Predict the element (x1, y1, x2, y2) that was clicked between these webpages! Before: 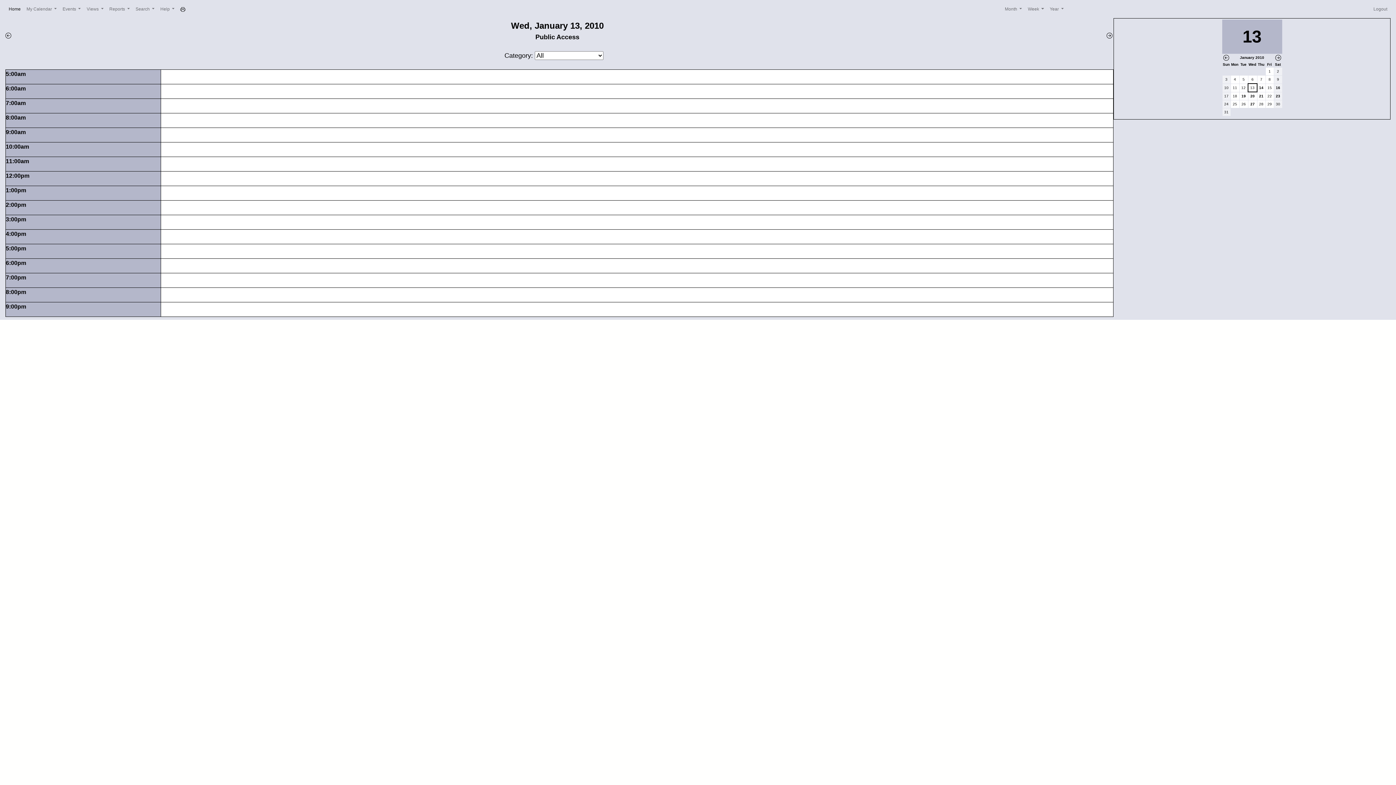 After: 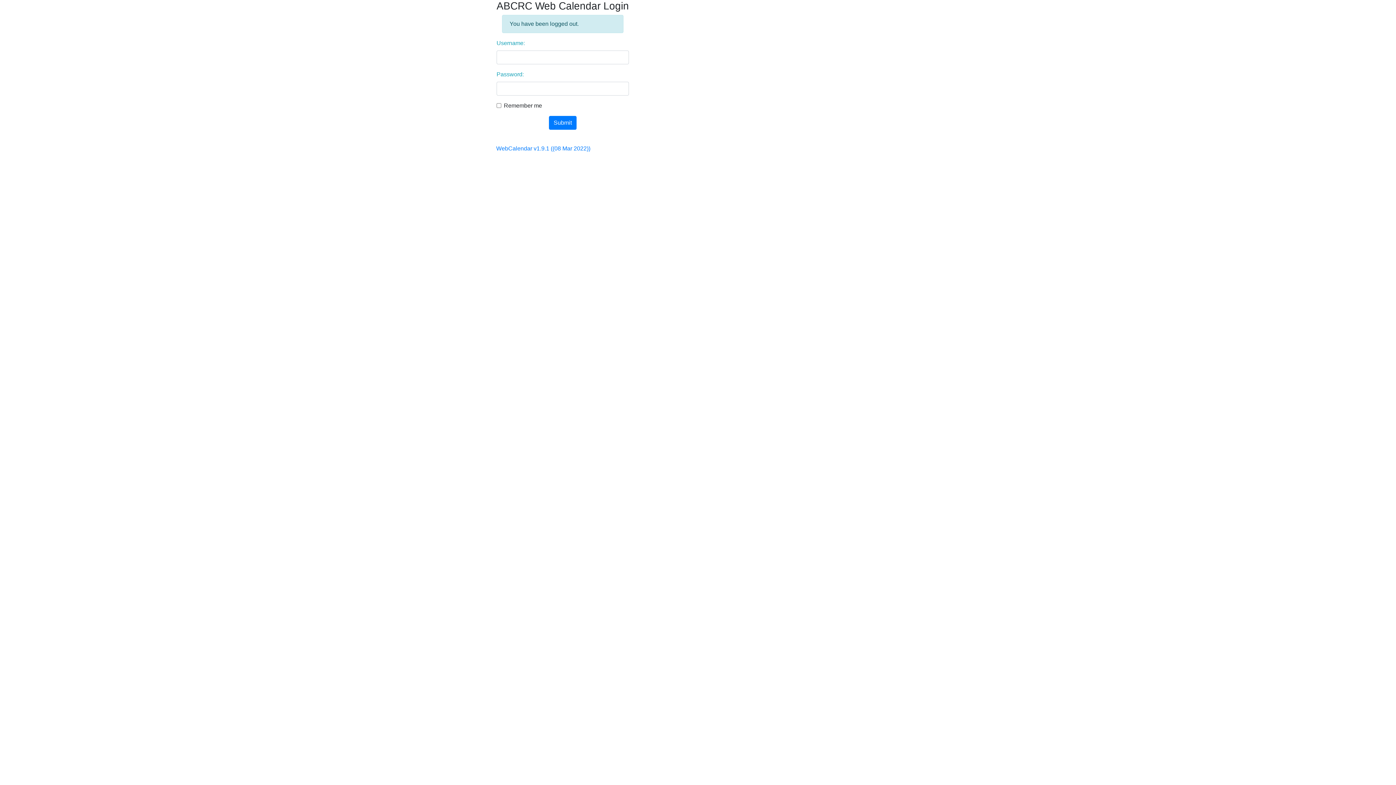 Action: label: Logout bbox: (1370, 2, 1390, 15)